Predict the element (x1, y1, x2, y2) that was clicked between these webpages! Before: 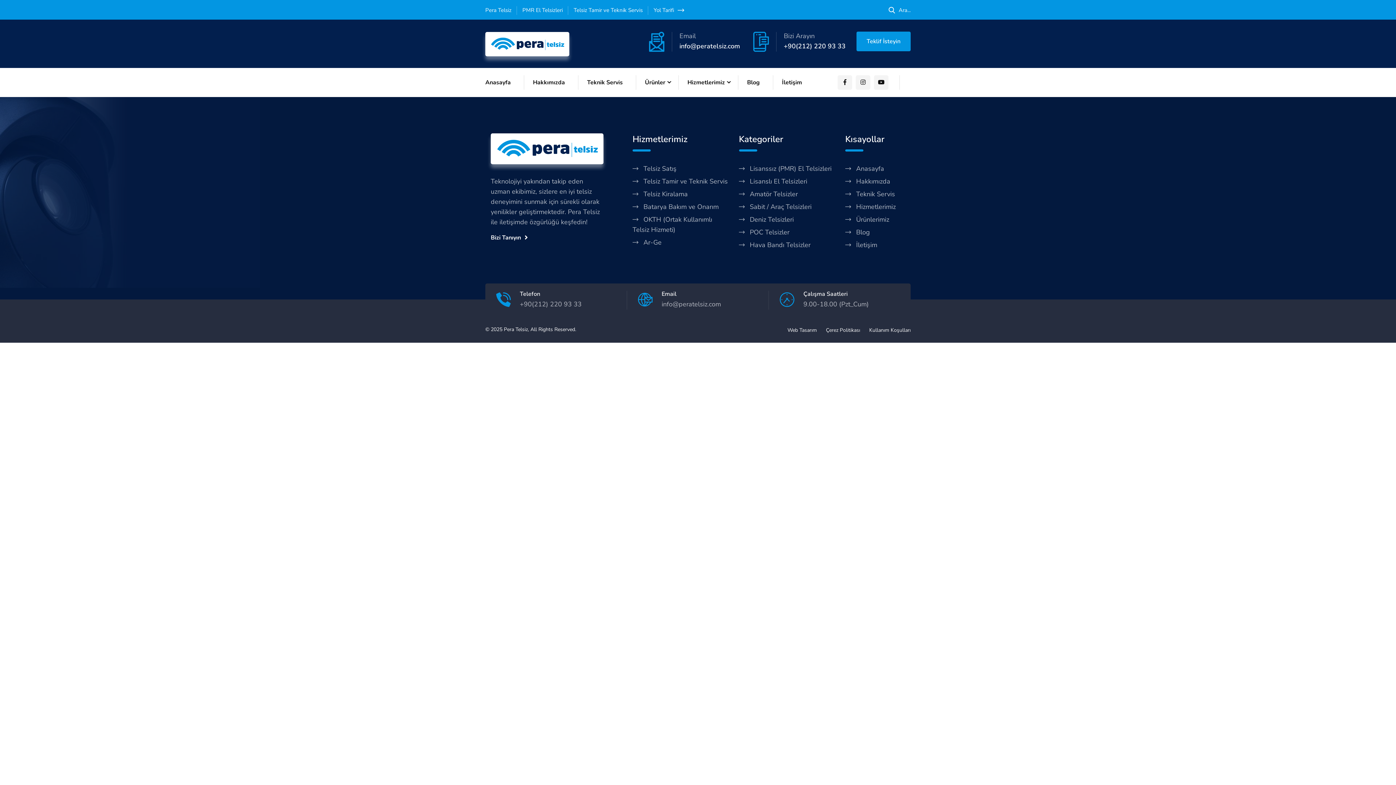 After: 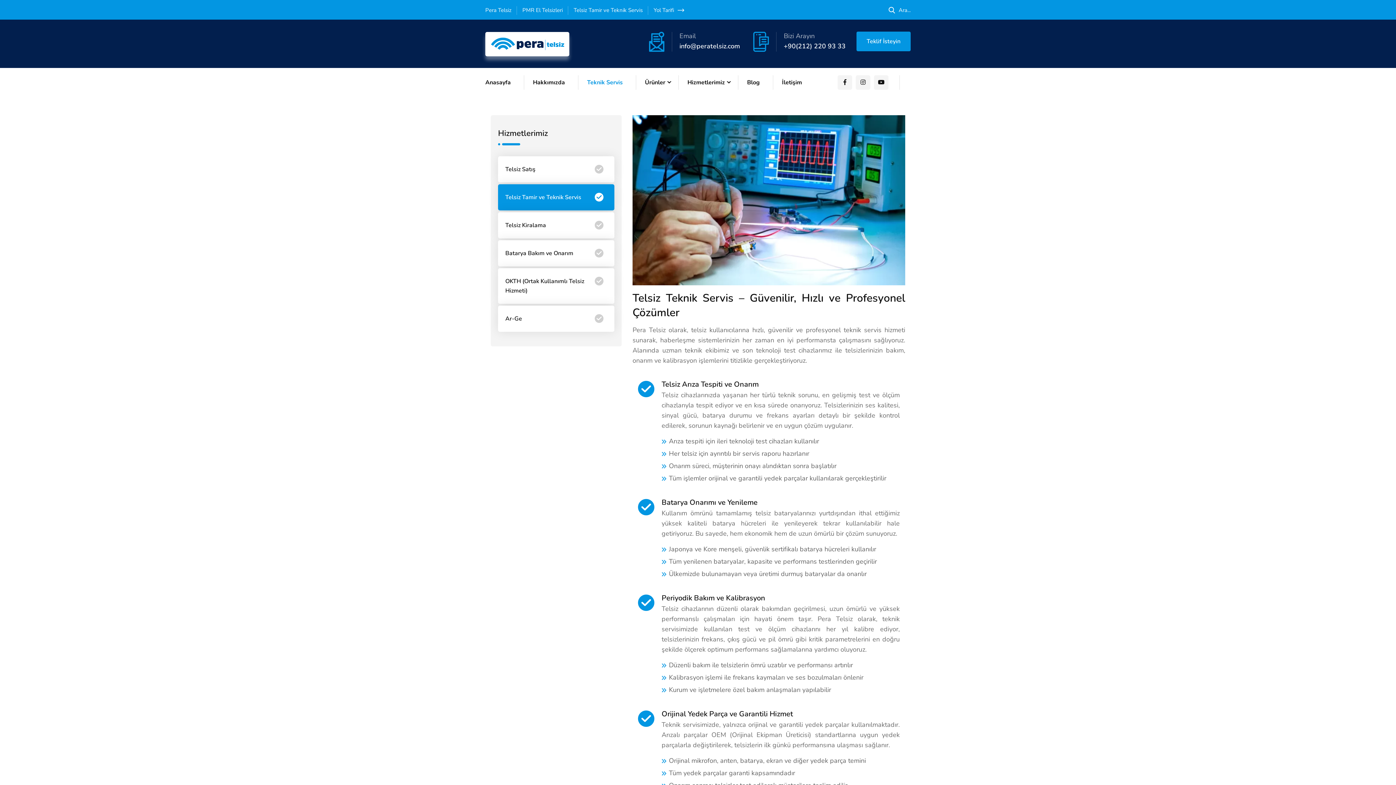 Action: label: Teknik Servis bbox: (587, 77, 629, 88)